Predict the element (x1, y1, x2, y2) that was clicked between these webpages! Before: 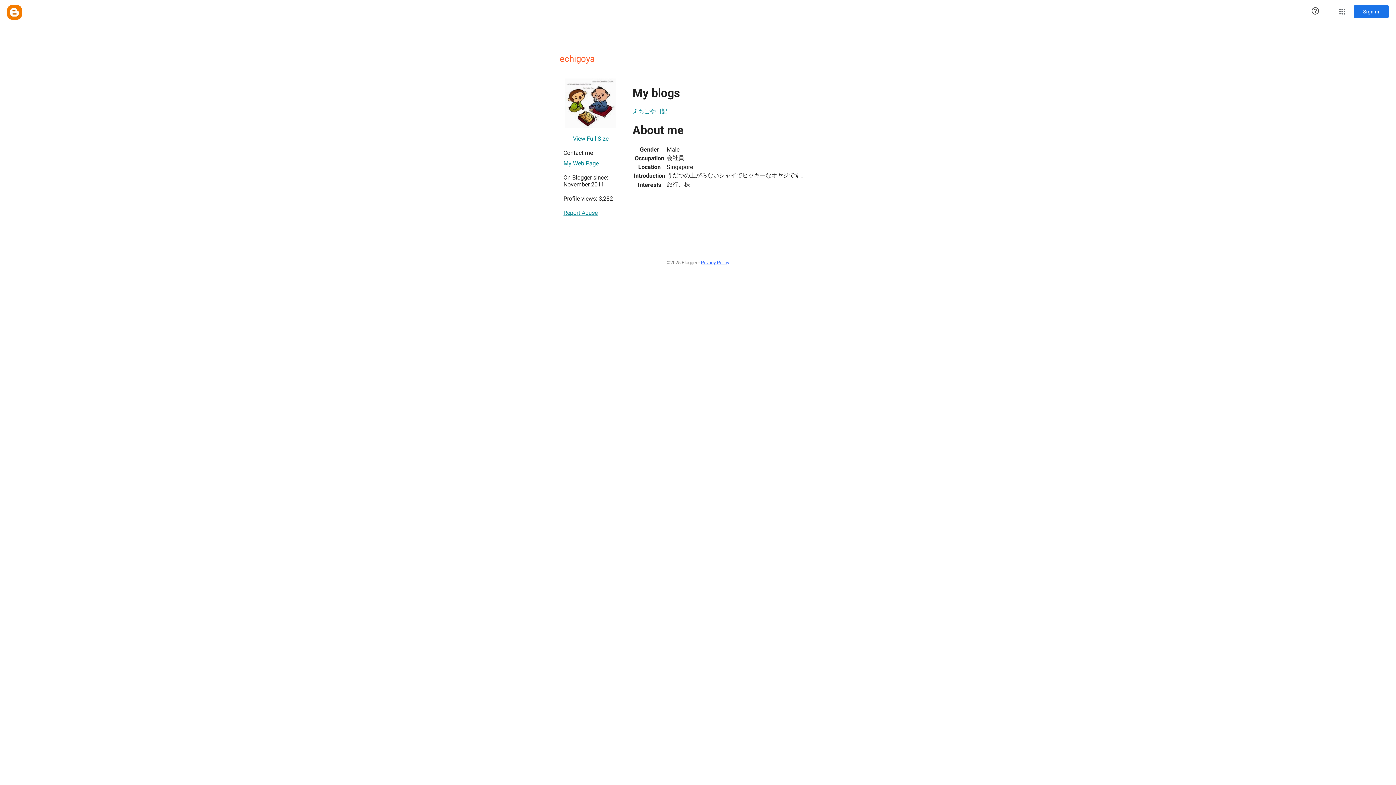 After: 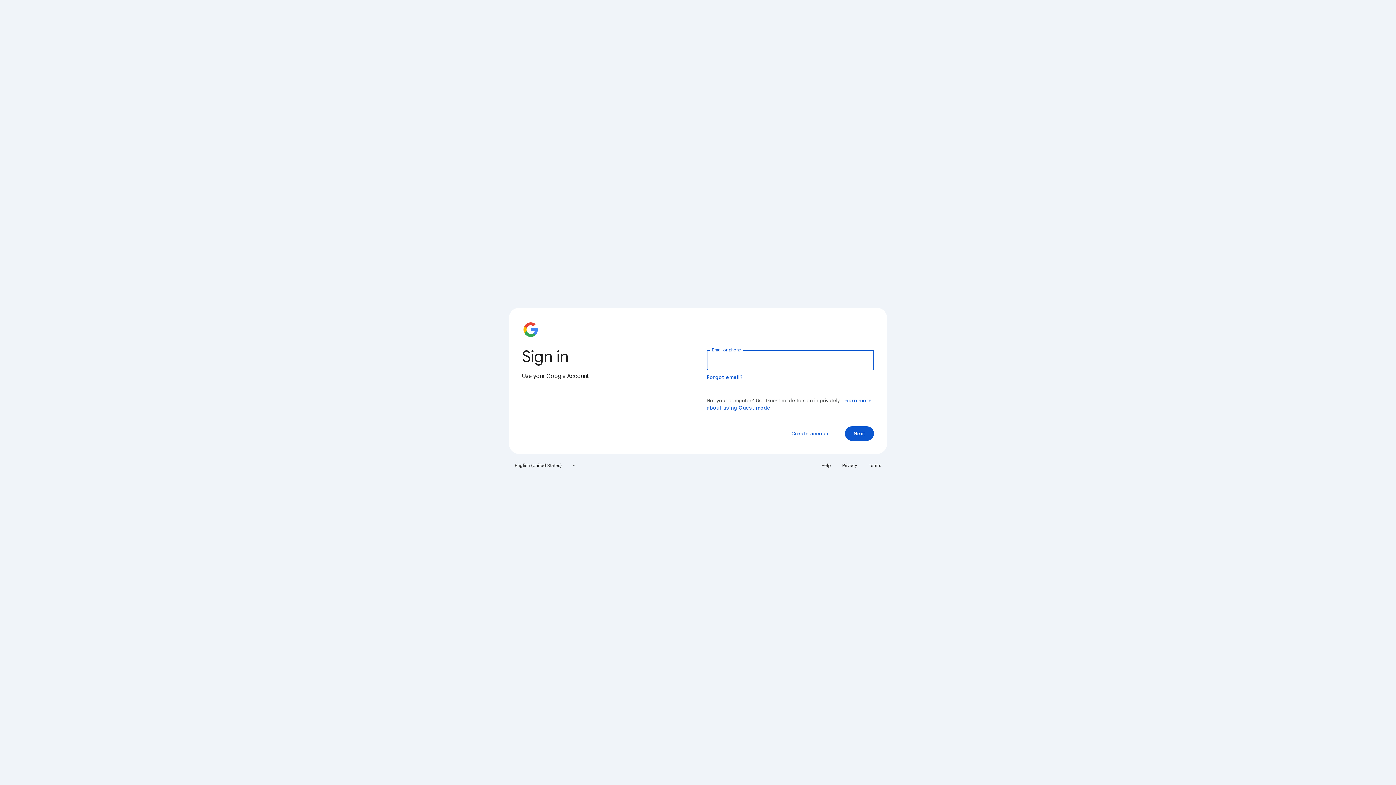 Action: label: Sign in bbox: (1354, 5, 1389, 18)